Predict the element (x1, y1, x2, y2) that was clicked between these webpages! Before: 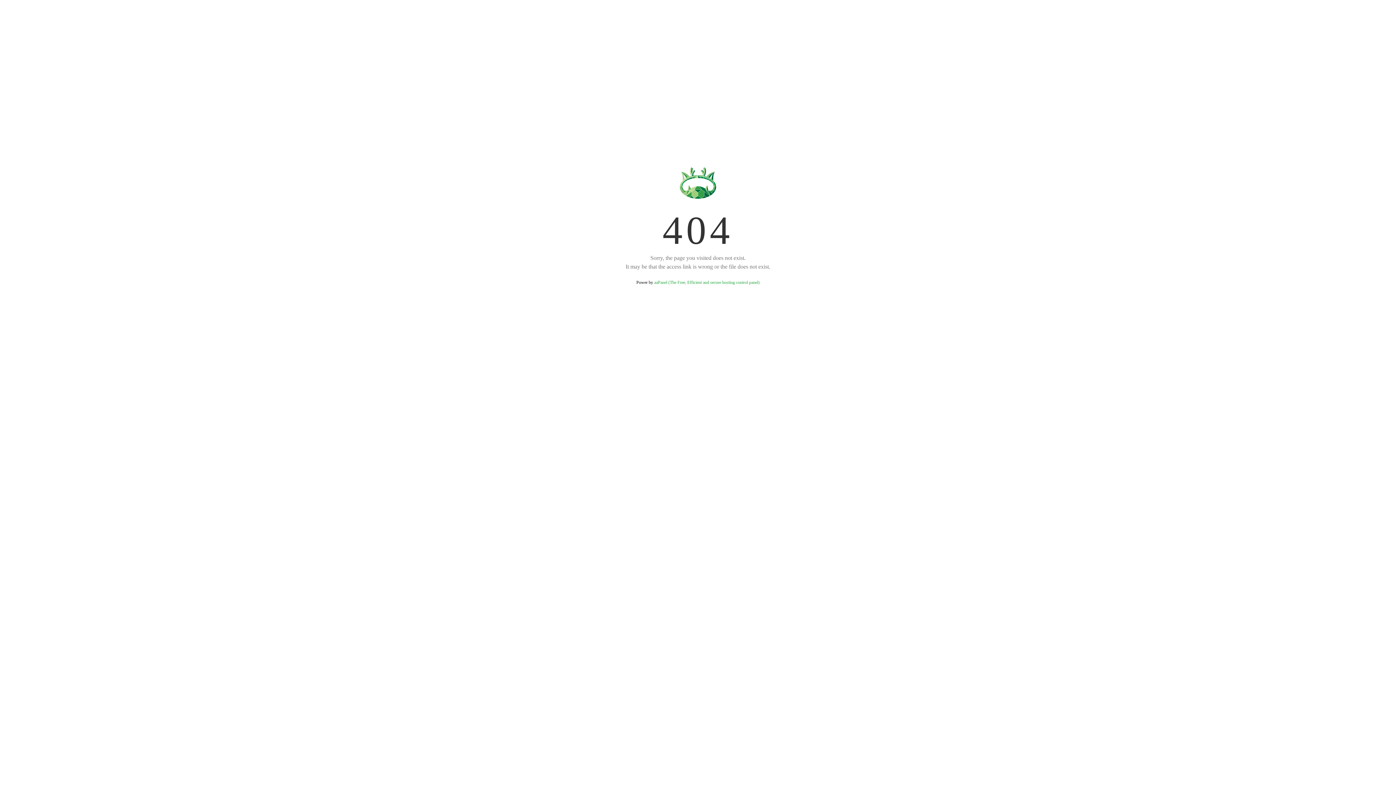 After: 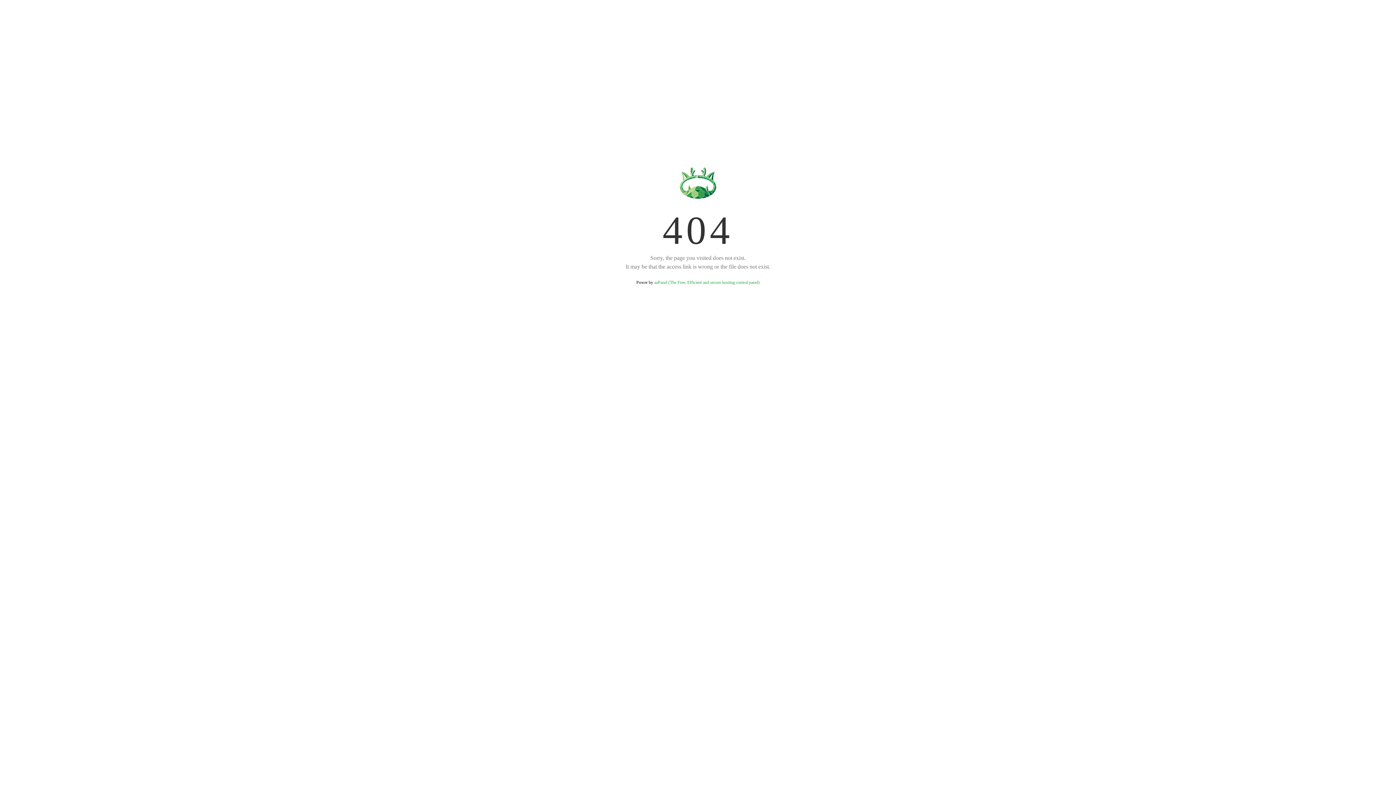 Action: bbox: (654, 280, 759, 285) label: aaPanel (The Free, Efficient and secure hosting control panel)